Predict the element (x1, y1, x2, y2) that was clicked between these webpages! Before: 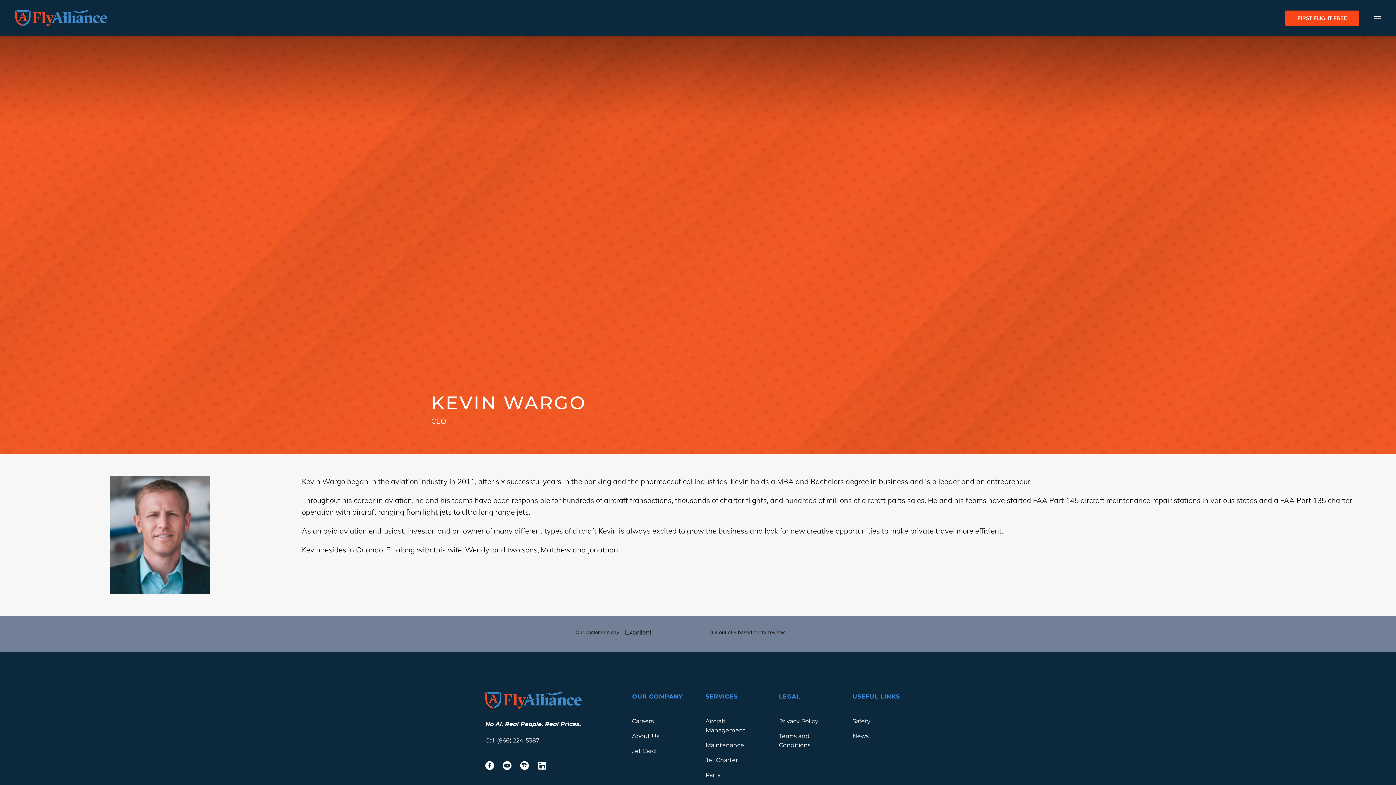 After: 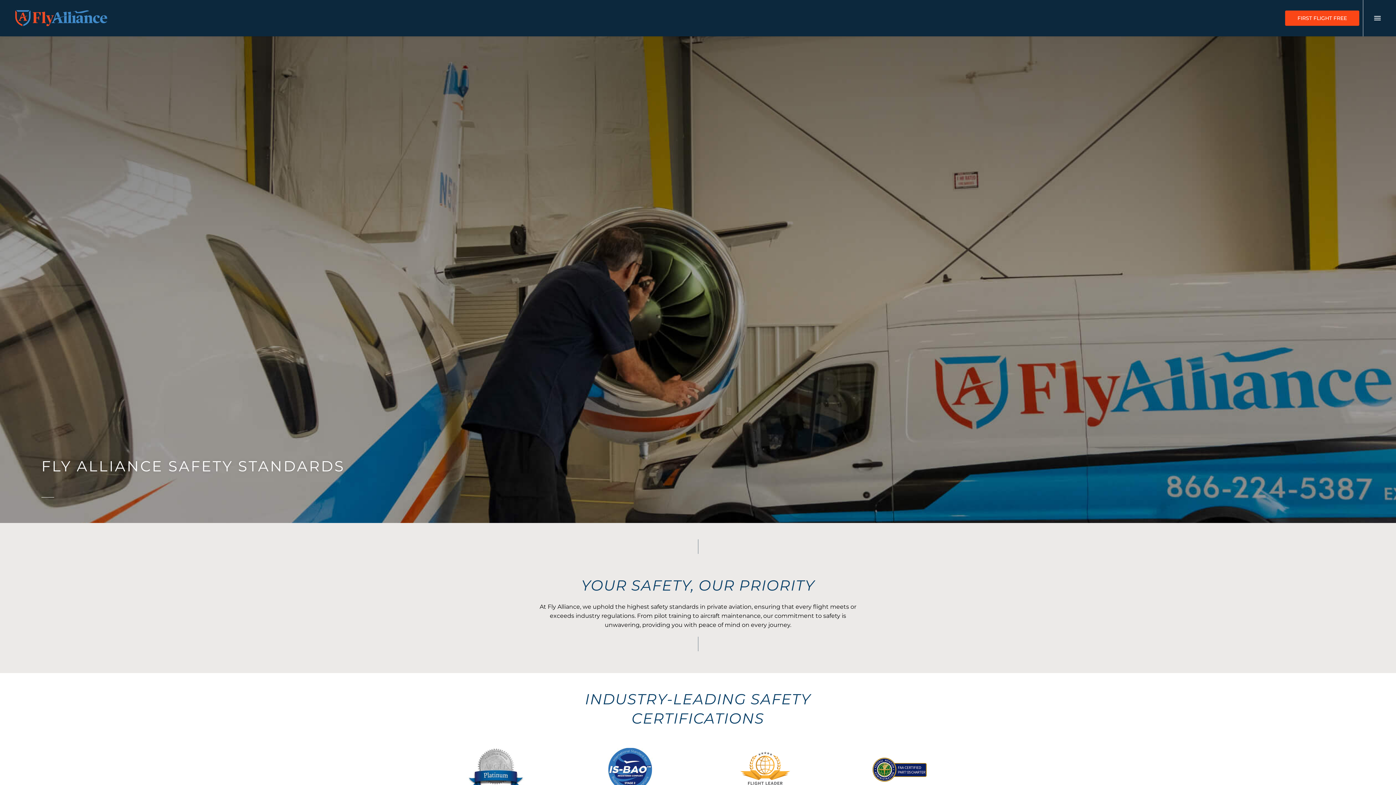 Action: bbox: (848, 714, 914, 729) label: Safety